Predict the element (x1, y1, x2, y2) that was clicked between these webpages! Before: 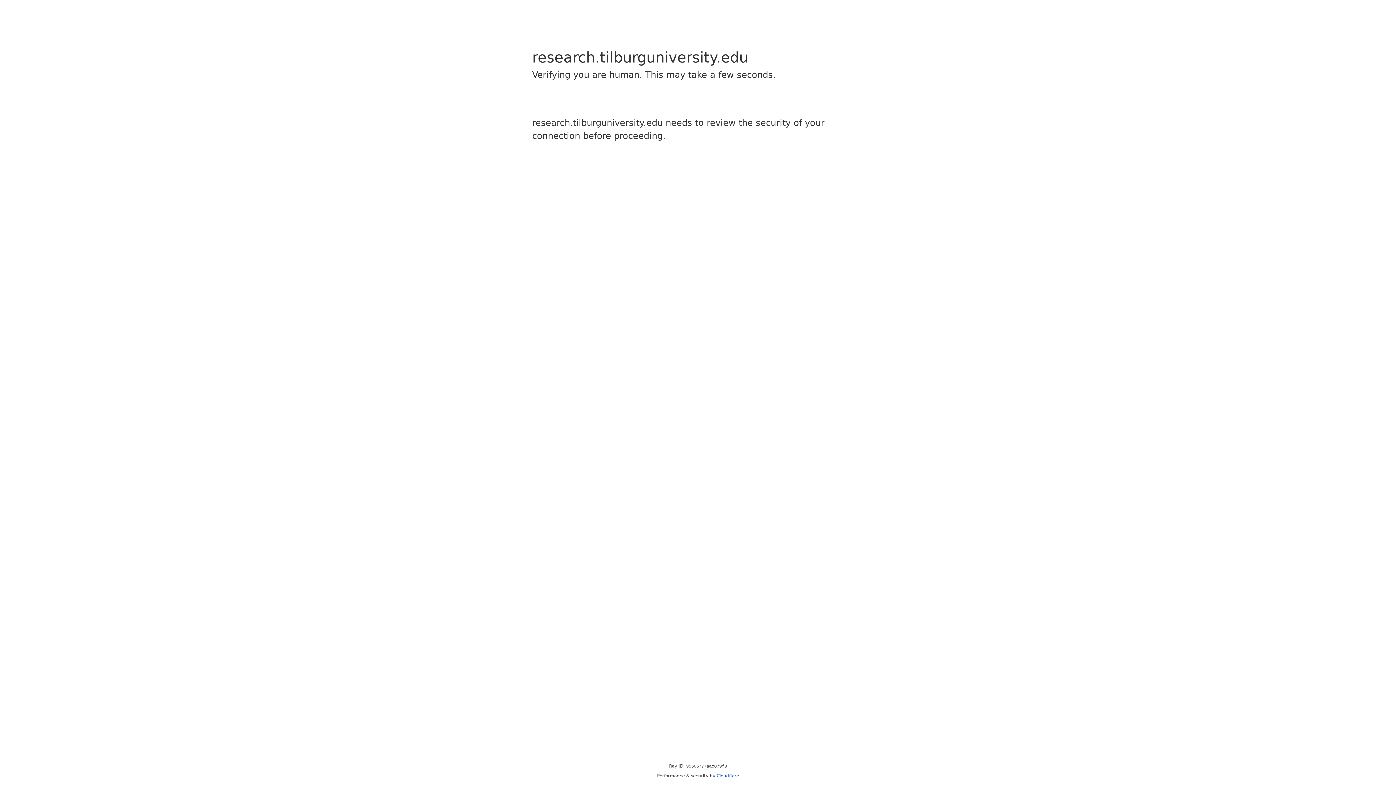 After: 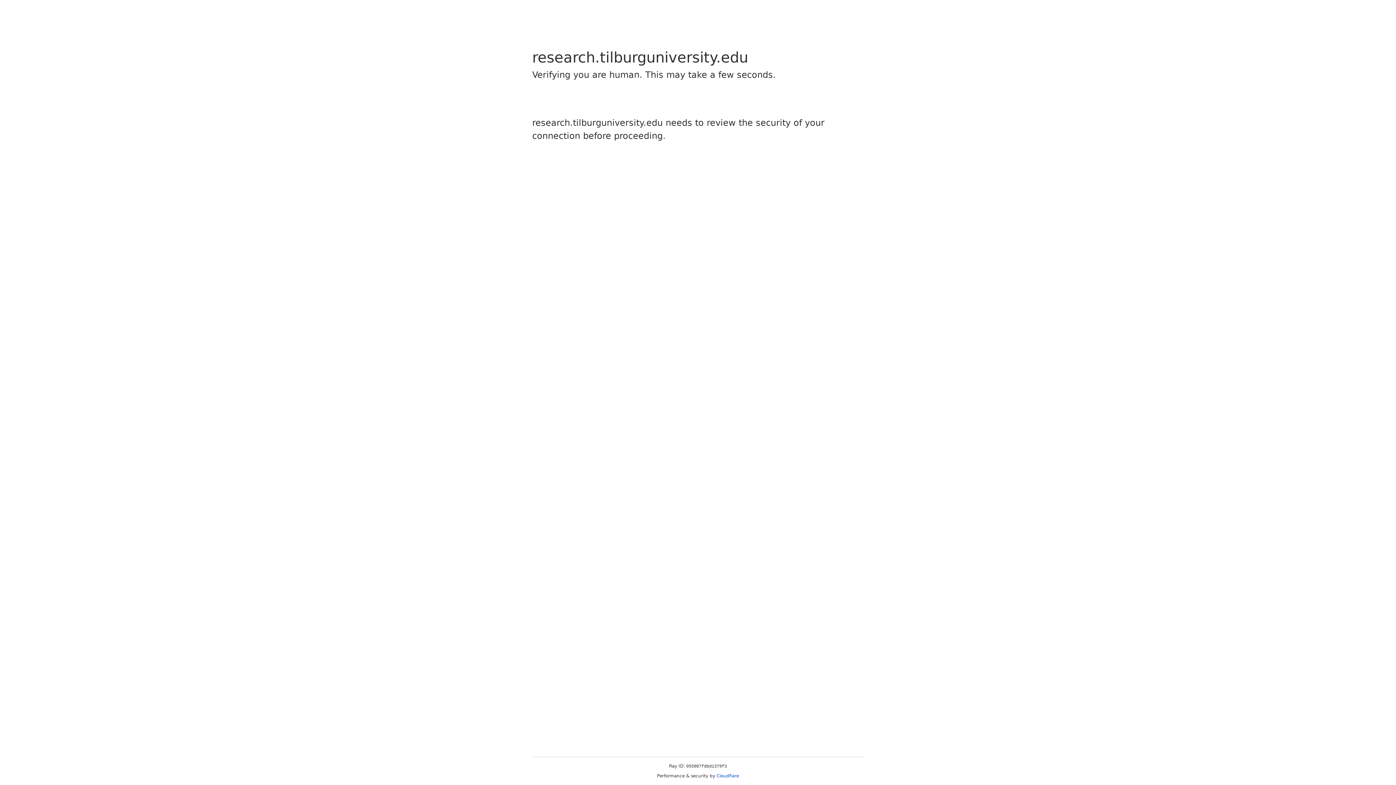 Action: bbox: (716, 773, 739, 778) label: Cloudflare